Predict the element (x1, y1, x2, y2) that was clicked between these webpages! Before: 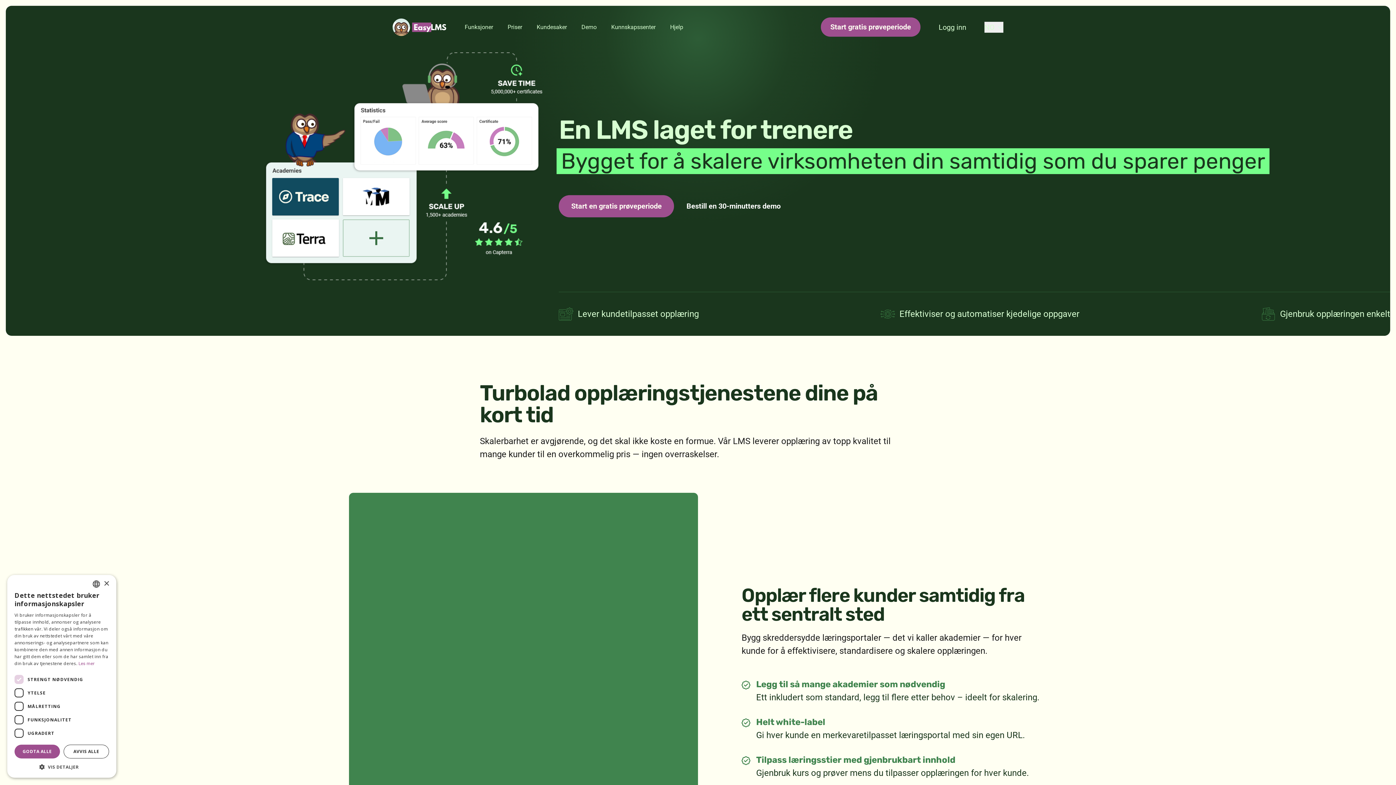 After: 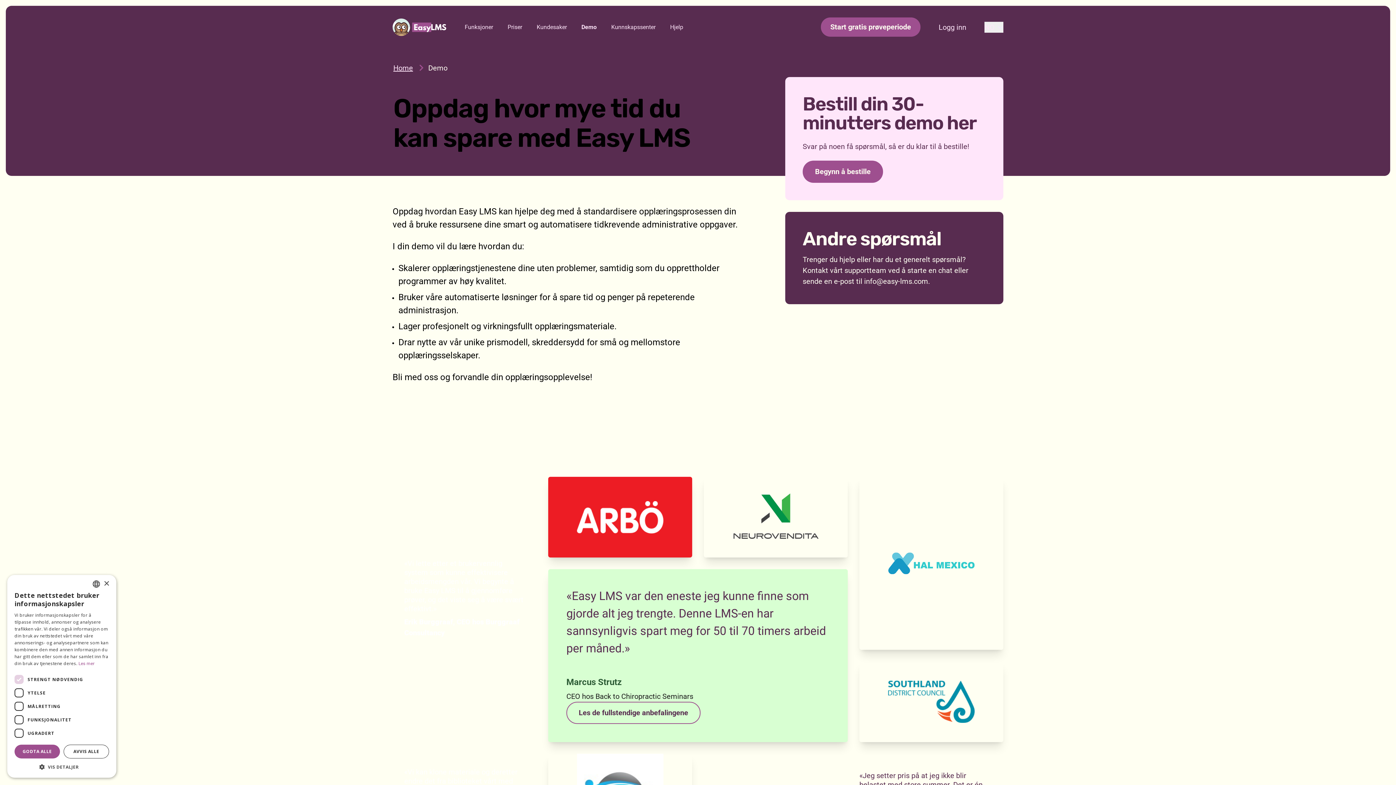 Action: label: Demo bbox: (581, 23, 596, 30)